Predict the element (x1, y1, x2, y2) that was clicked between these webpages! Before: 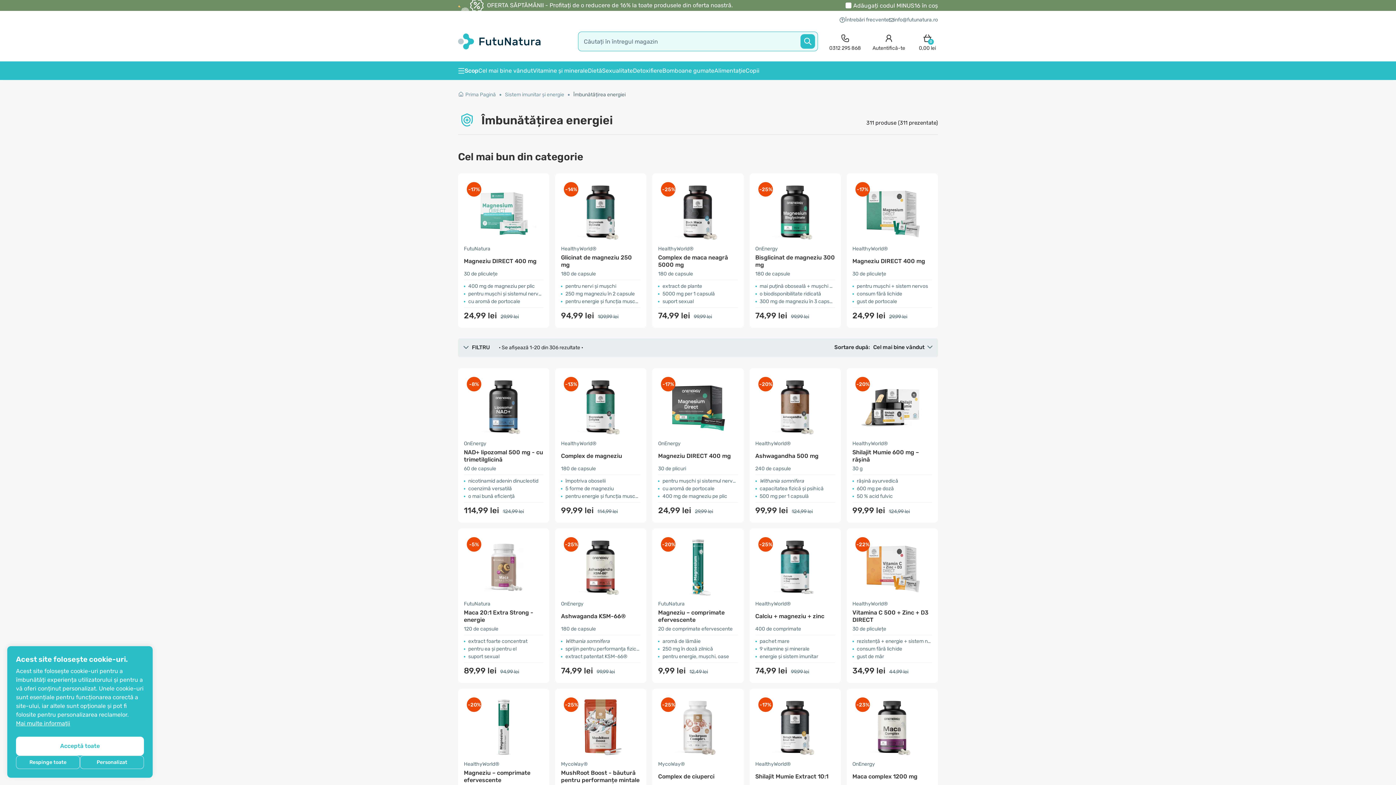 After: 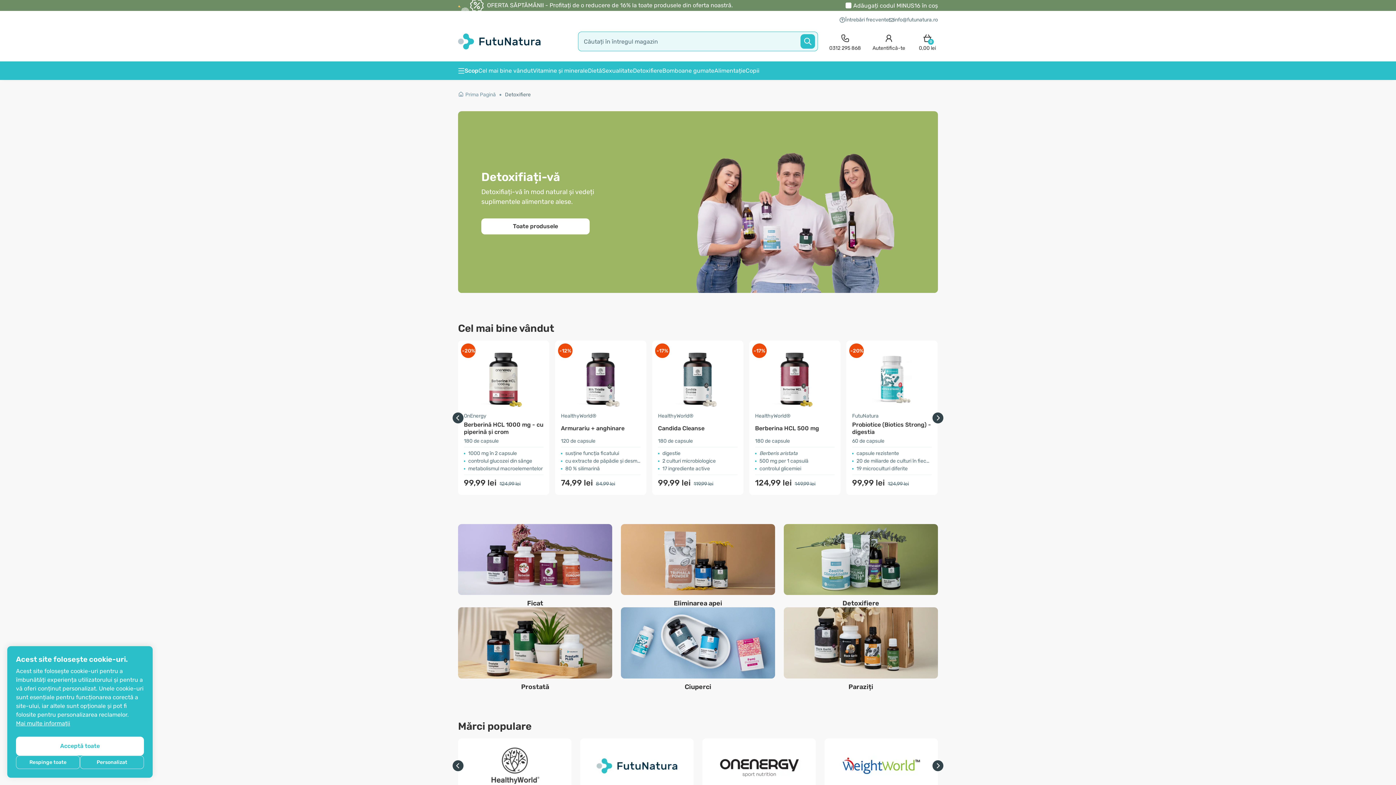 Action: bbox: (633, 67, 662, 74) label: Detoxifiere